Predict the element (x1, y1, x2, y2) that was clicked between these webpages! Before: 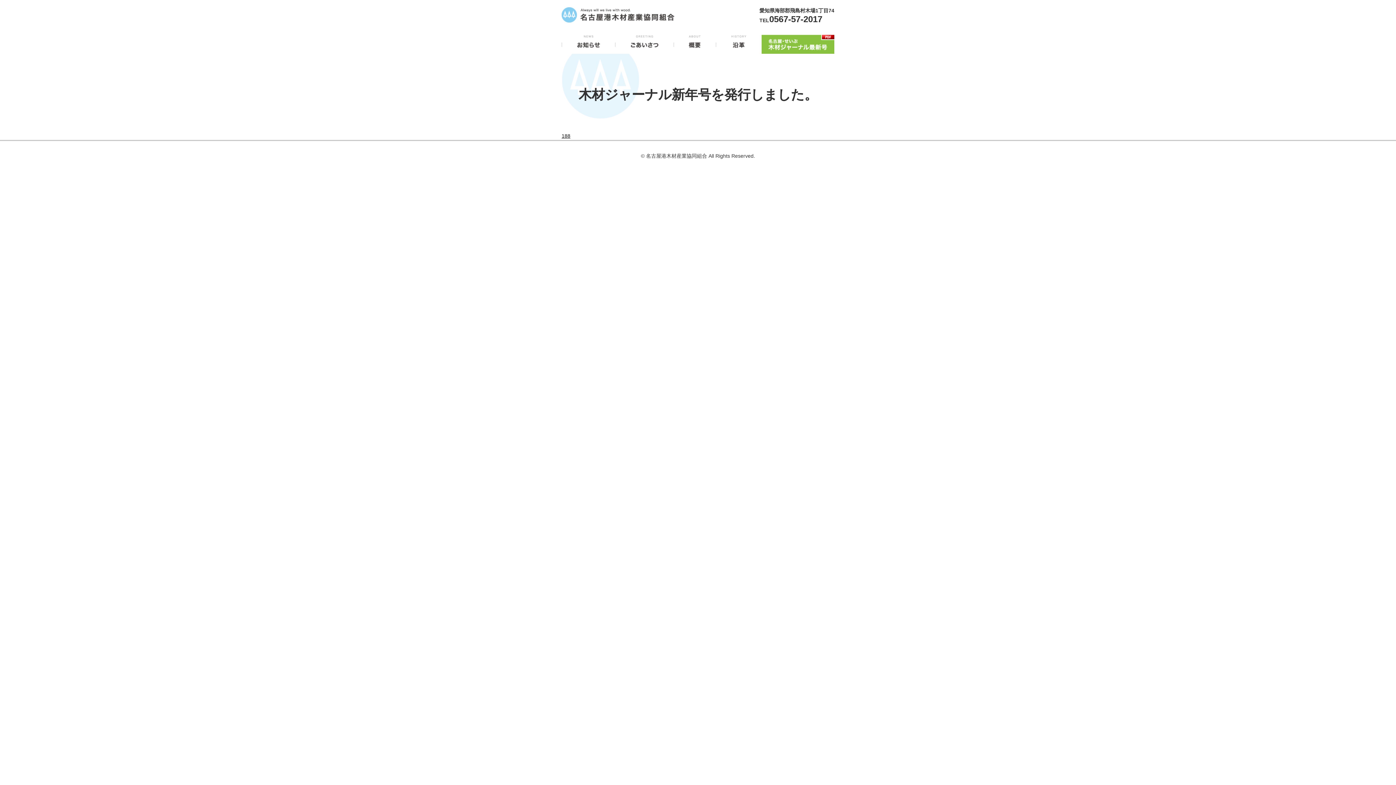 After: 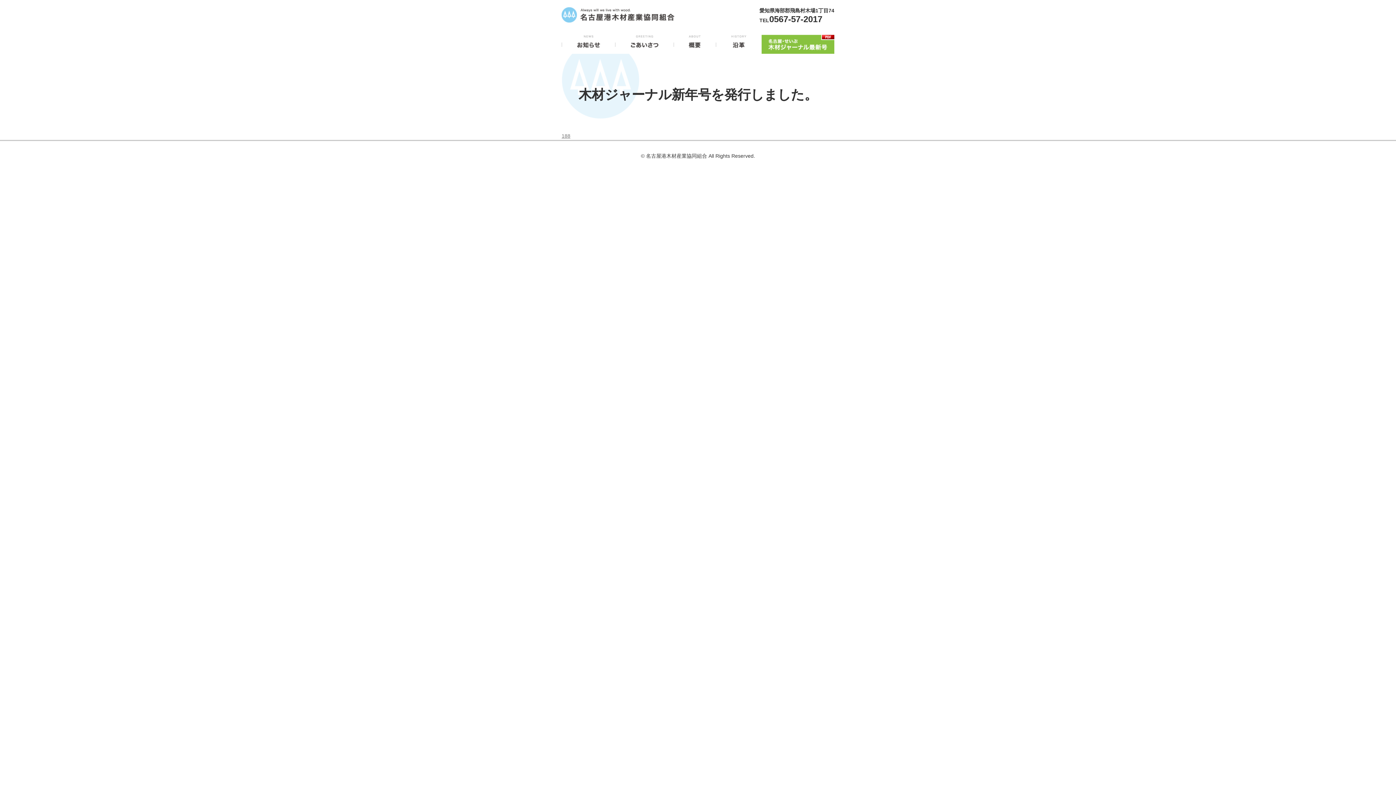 Action: label: 188 bbox: (561, 133, 570, 138)